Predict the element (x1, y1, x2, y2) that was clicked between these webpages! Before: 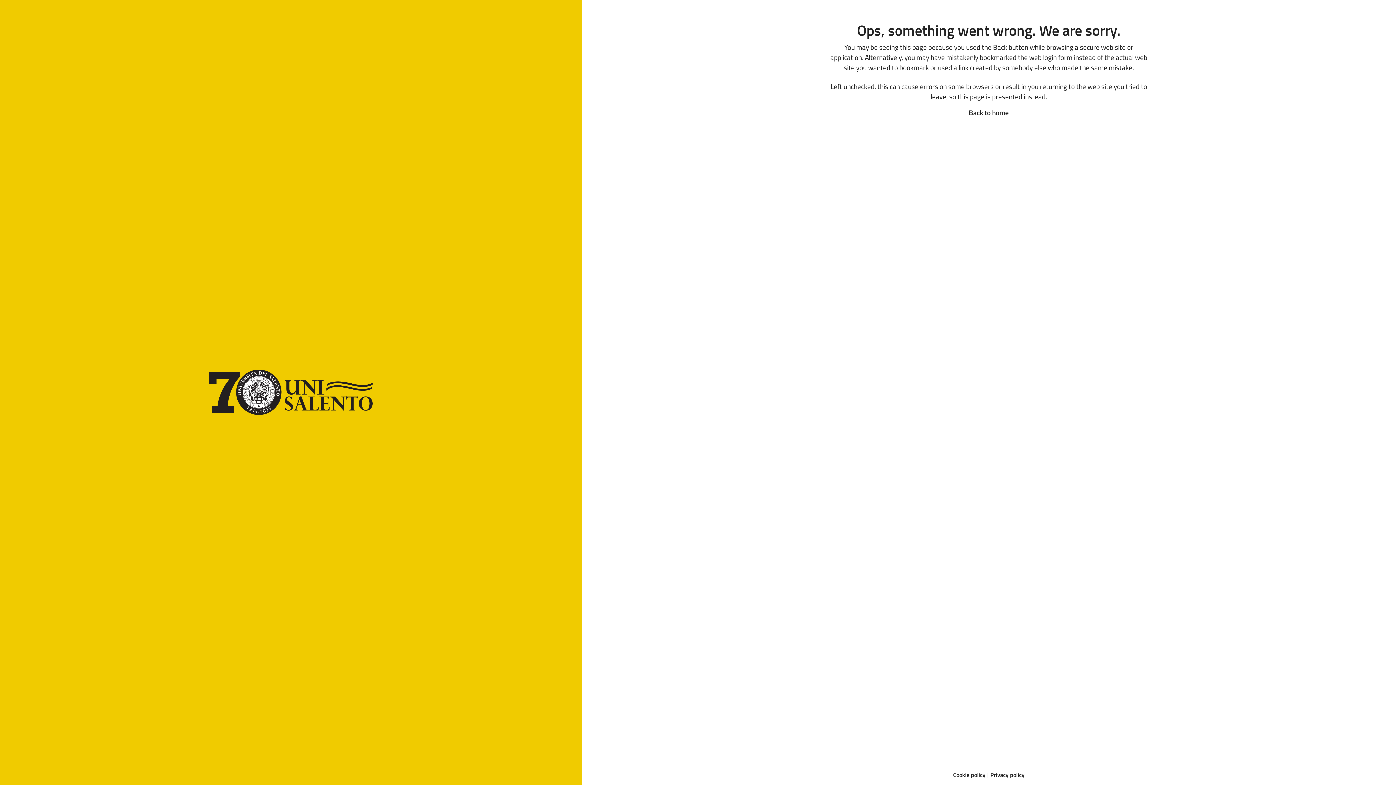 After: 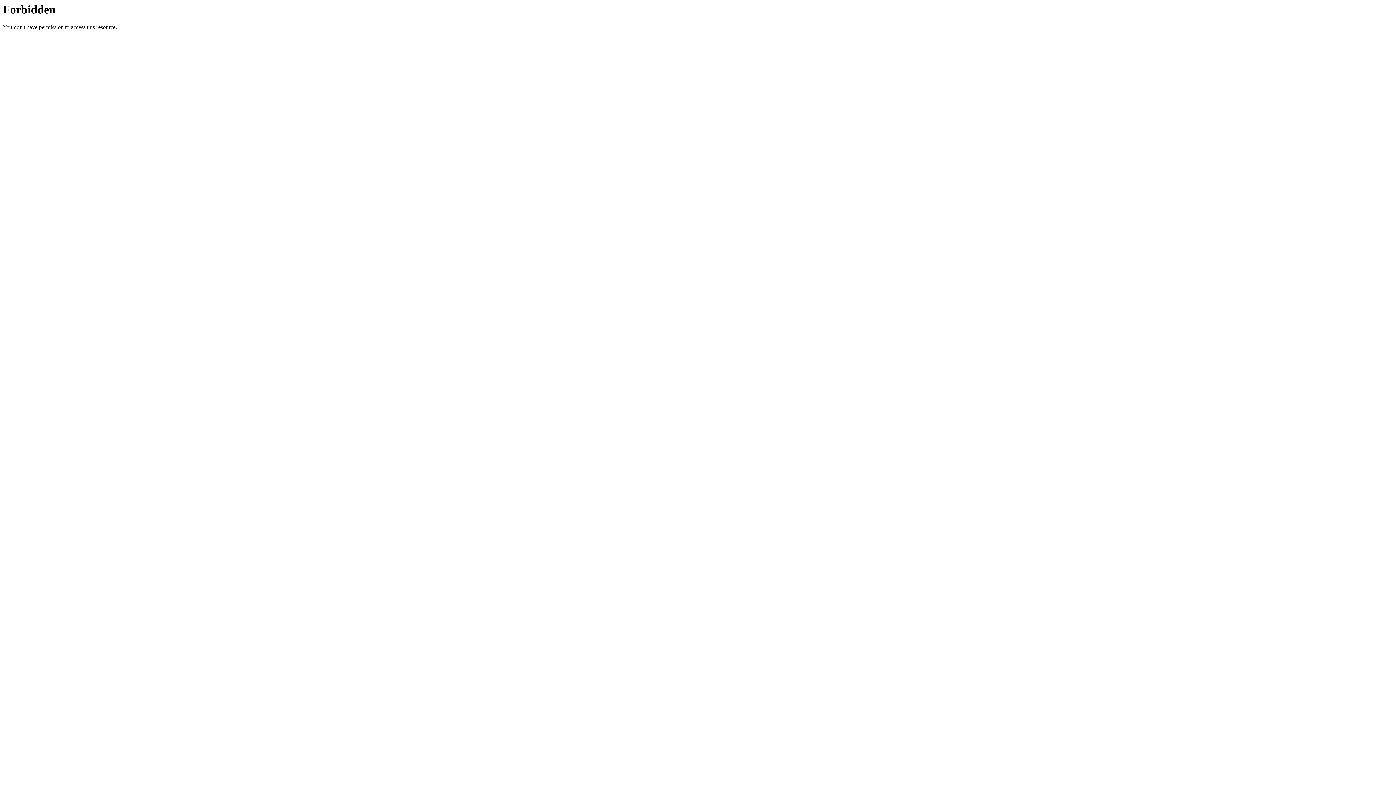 Action: bbox: (969, 107, 1009, 117) label: Back to home